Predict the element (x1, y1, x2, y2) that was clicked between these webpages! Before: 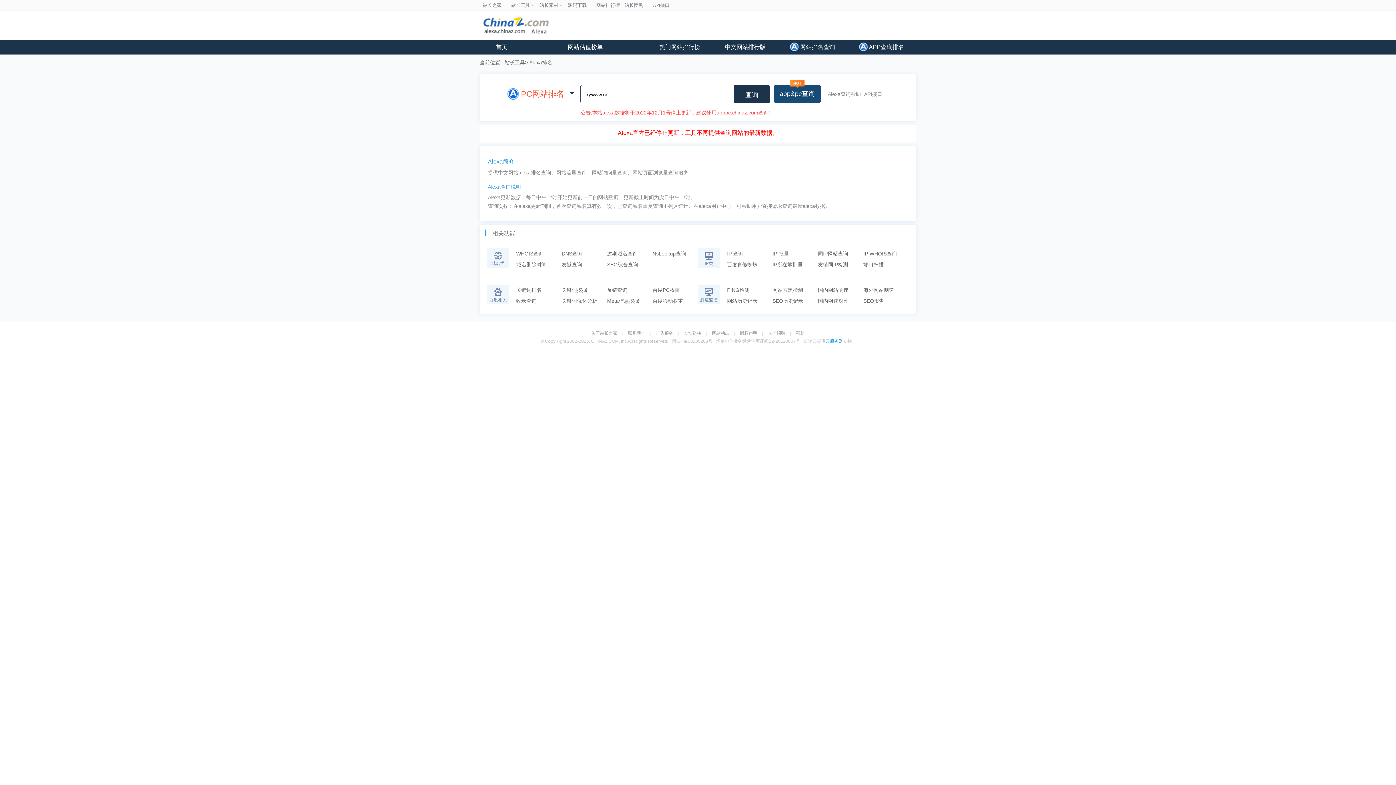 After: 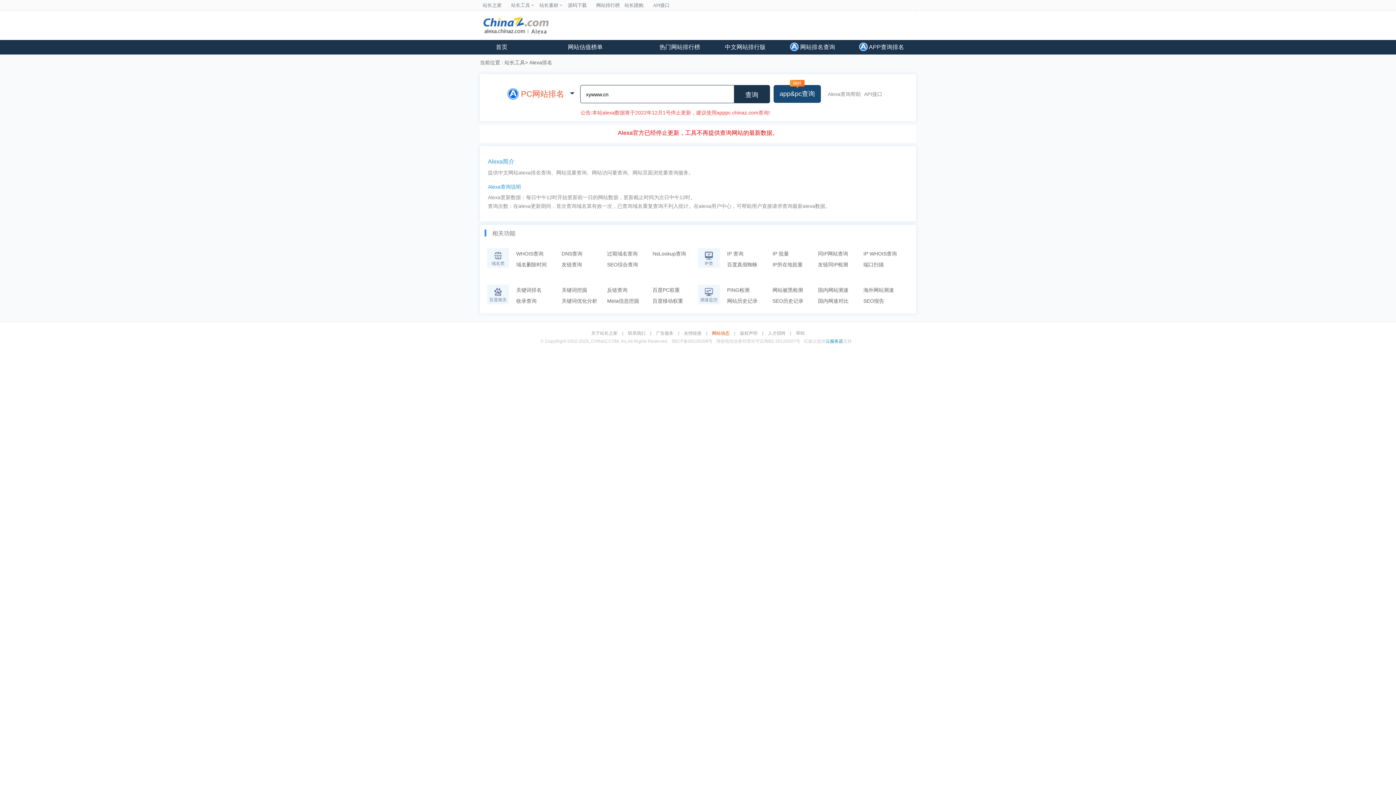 Action: bbox: (708, 331, 733, 335) label: 网站动态